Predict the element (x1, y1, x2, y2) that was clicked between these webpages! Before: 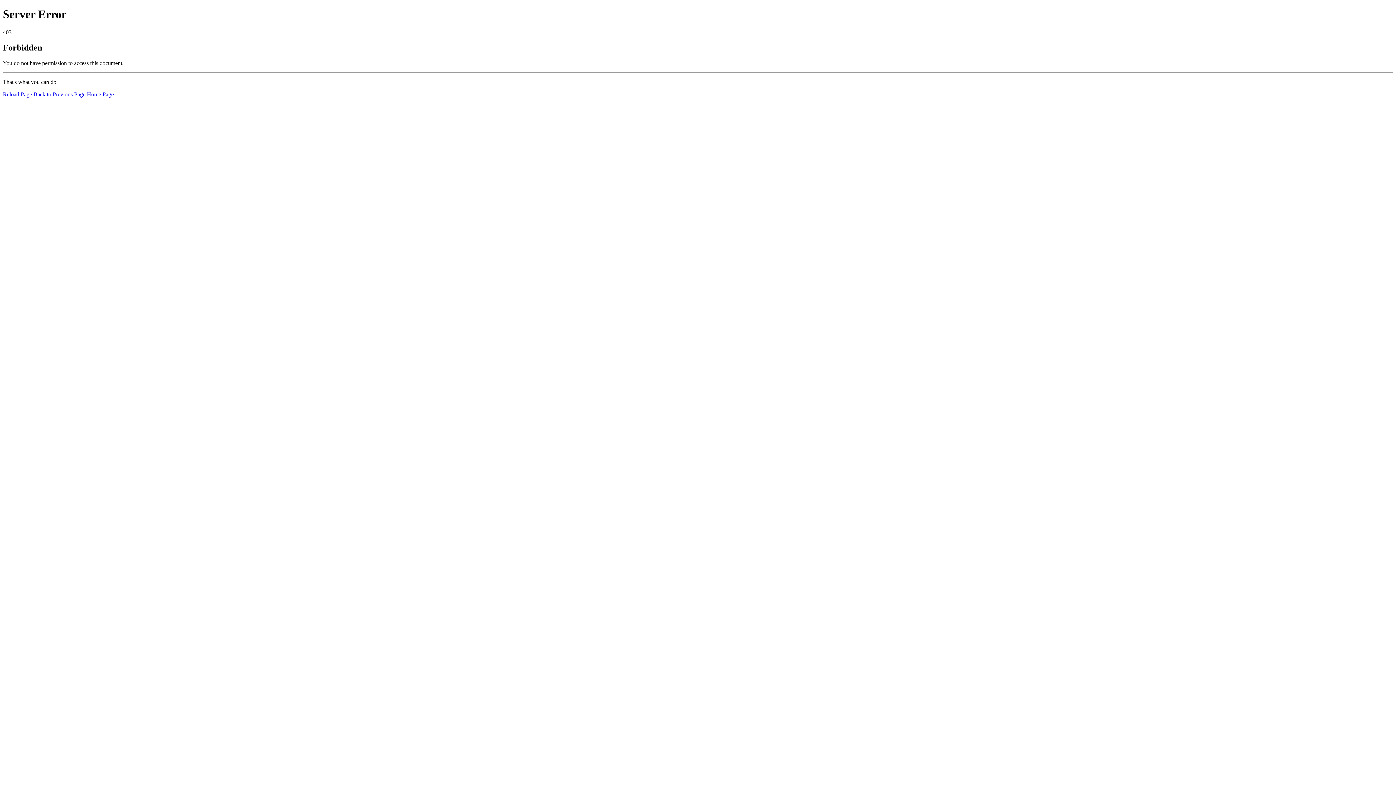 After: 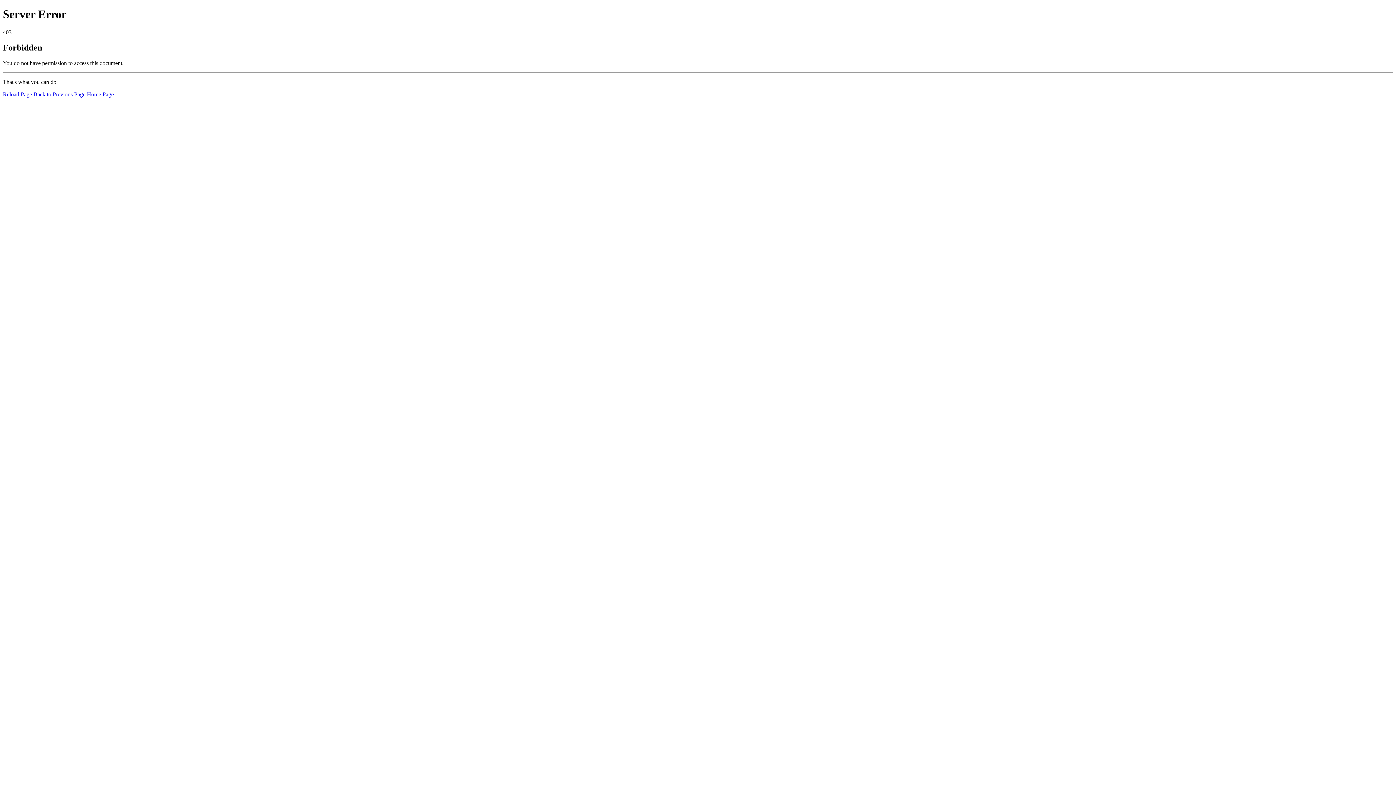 Action: label: Home Page bbox: (86, 91, 113, 97)